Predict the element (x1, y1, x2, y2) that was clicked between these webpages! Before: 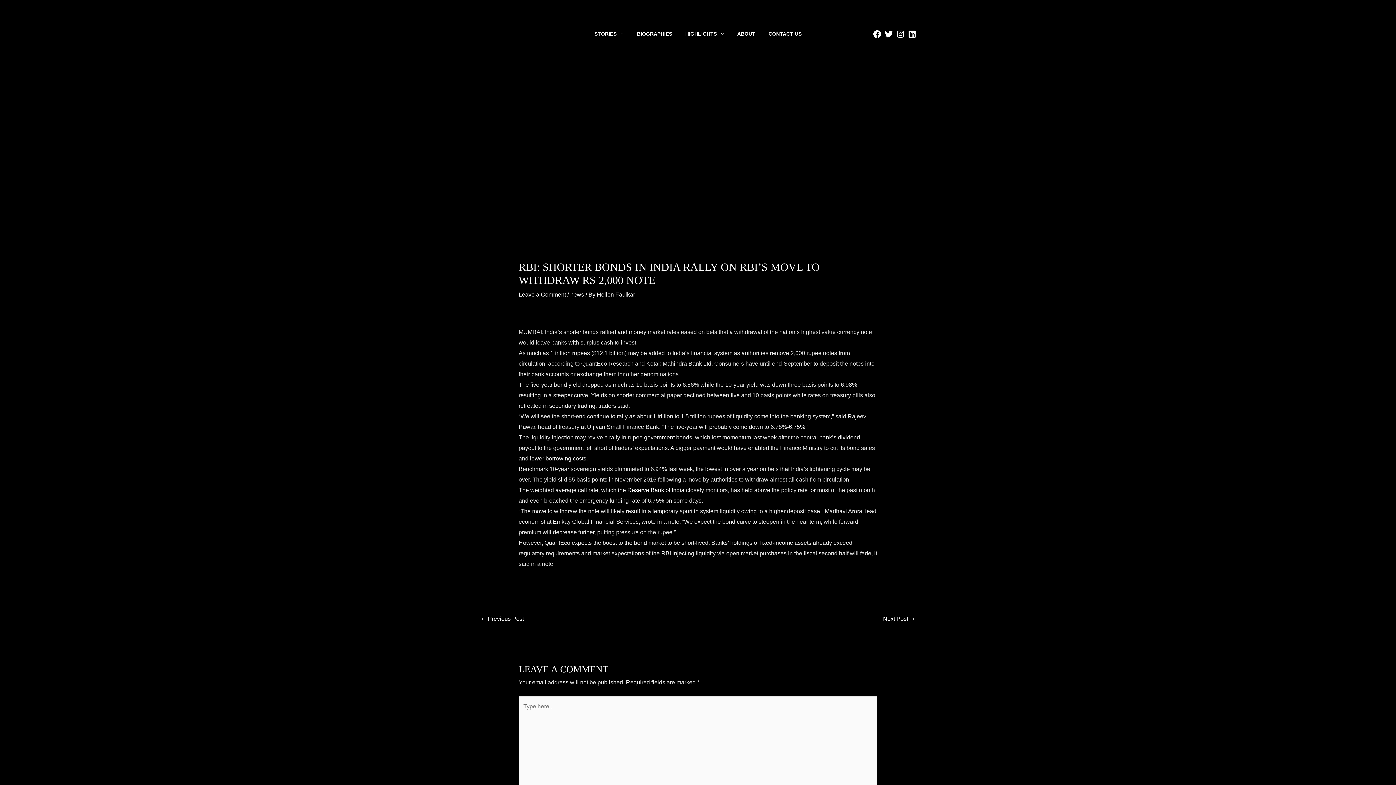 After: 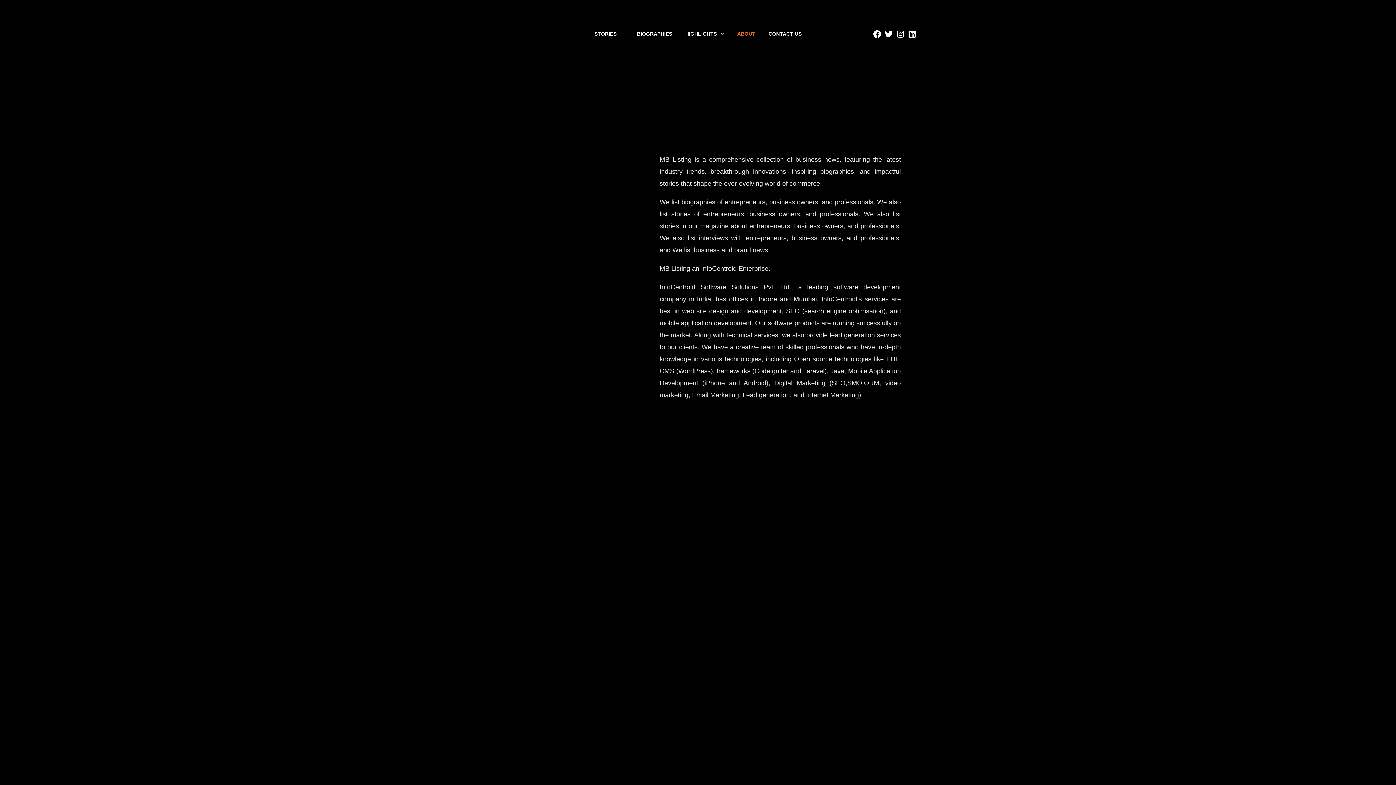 Action: bbox: (730, 30, 762, 36) label: ABOUT